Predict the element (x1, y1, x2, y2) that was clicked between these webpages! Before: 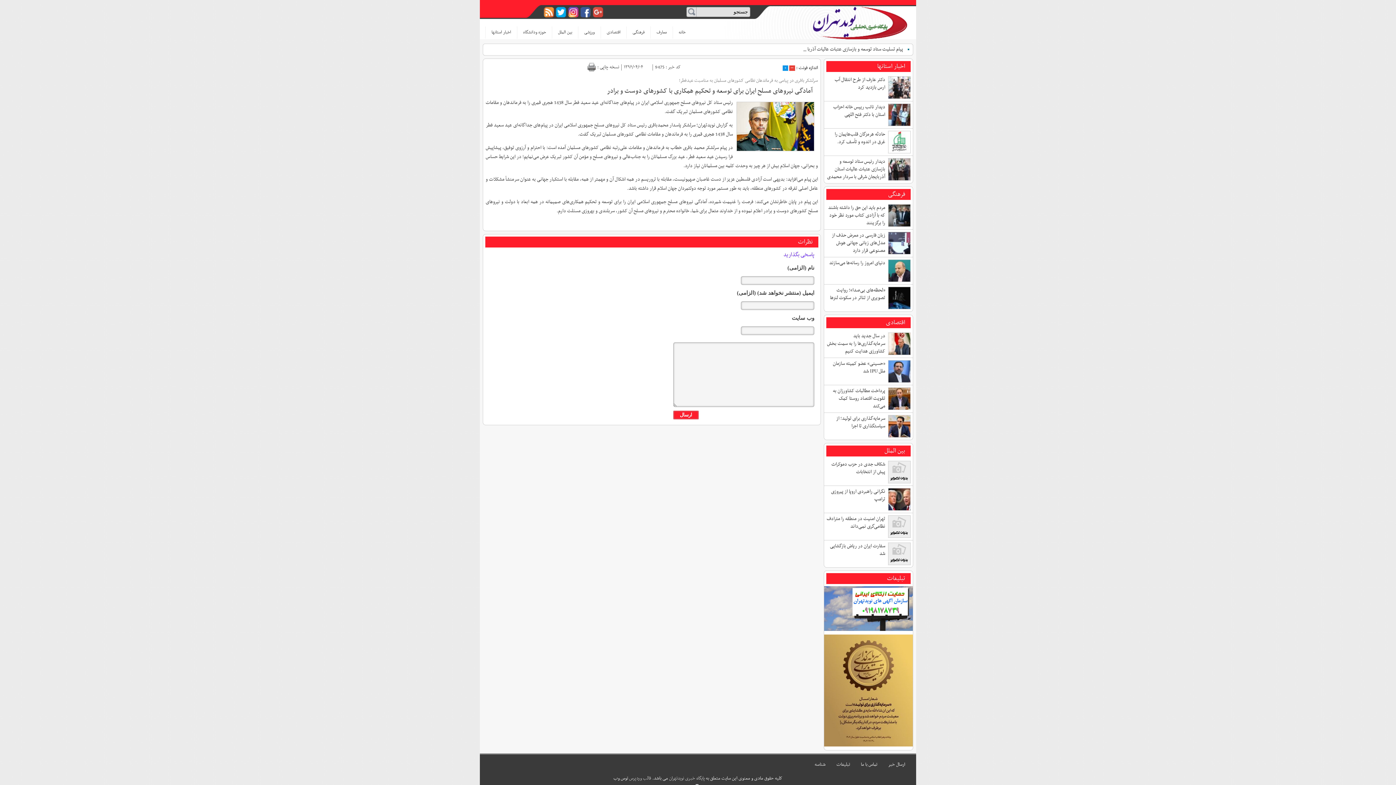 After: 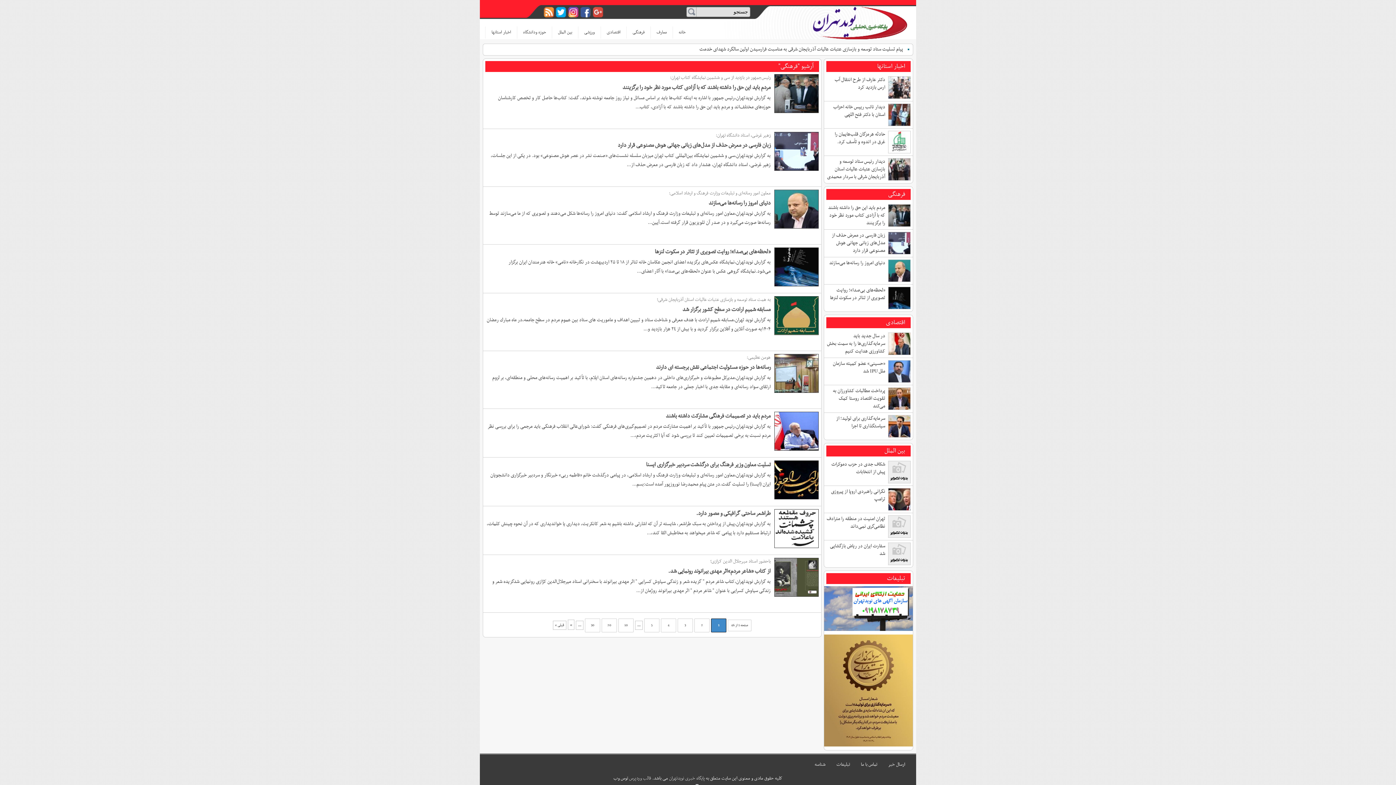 Action: bbox: (626, 26, 650, 38) label: فرهنگی